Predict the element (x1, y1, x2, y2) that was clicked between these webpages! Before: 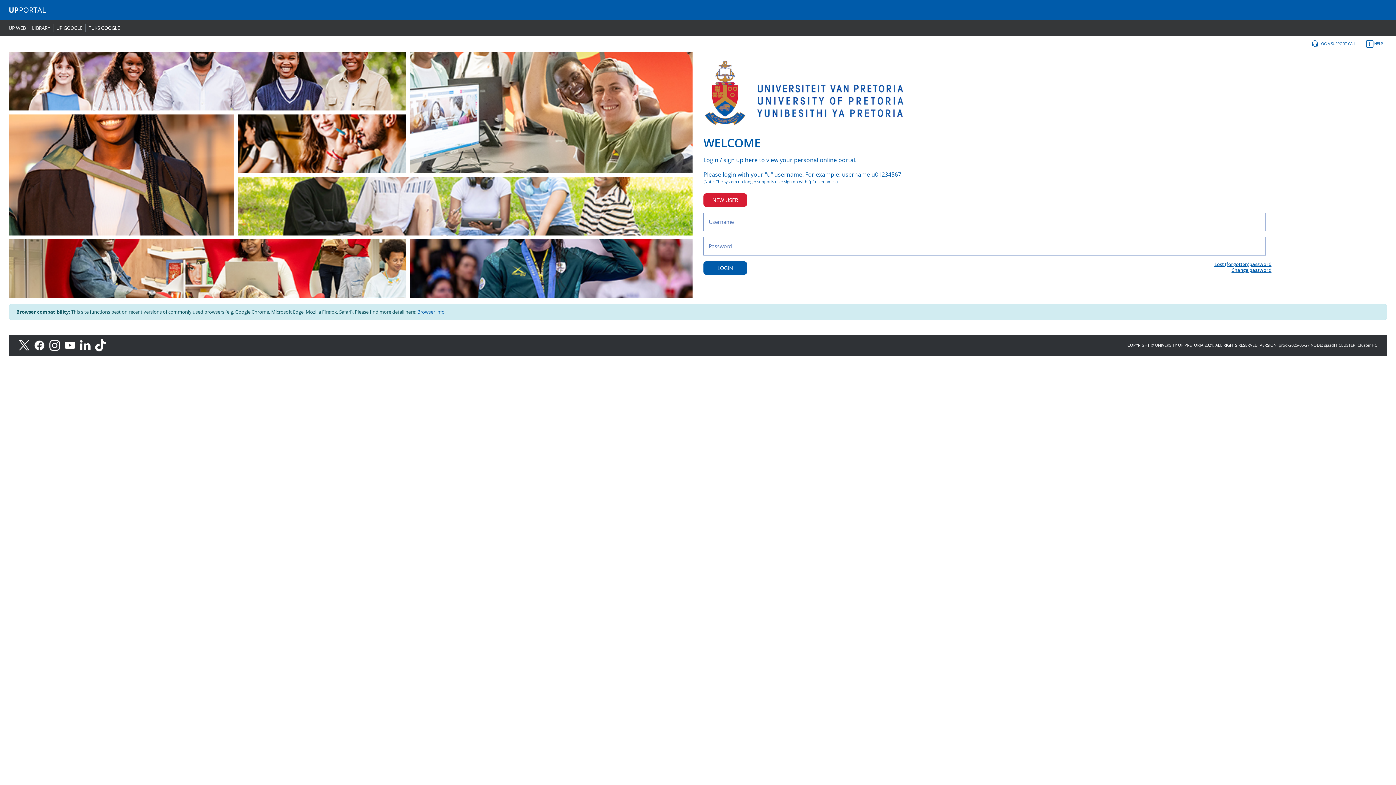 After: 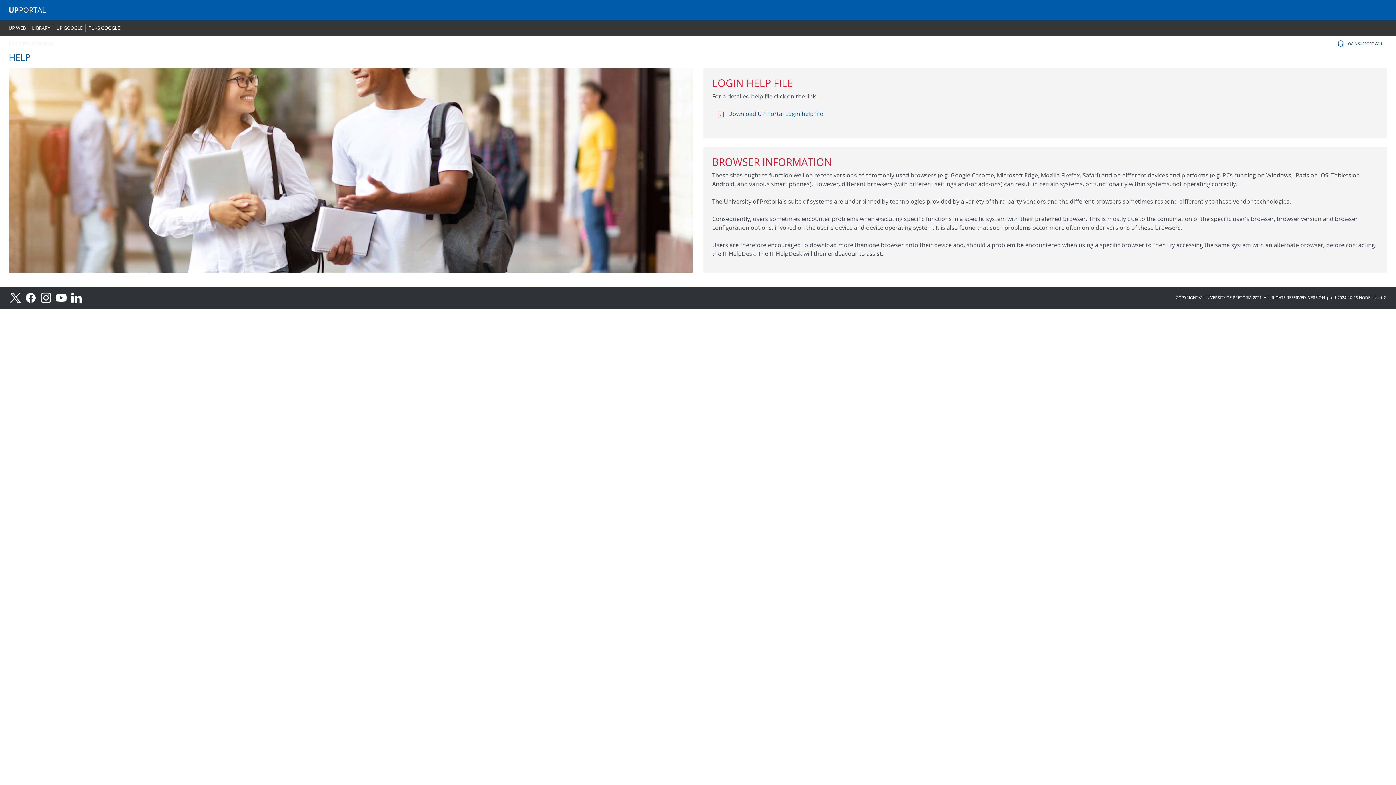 Action: label: Browser info bbox: (417, 308, 444, 315)